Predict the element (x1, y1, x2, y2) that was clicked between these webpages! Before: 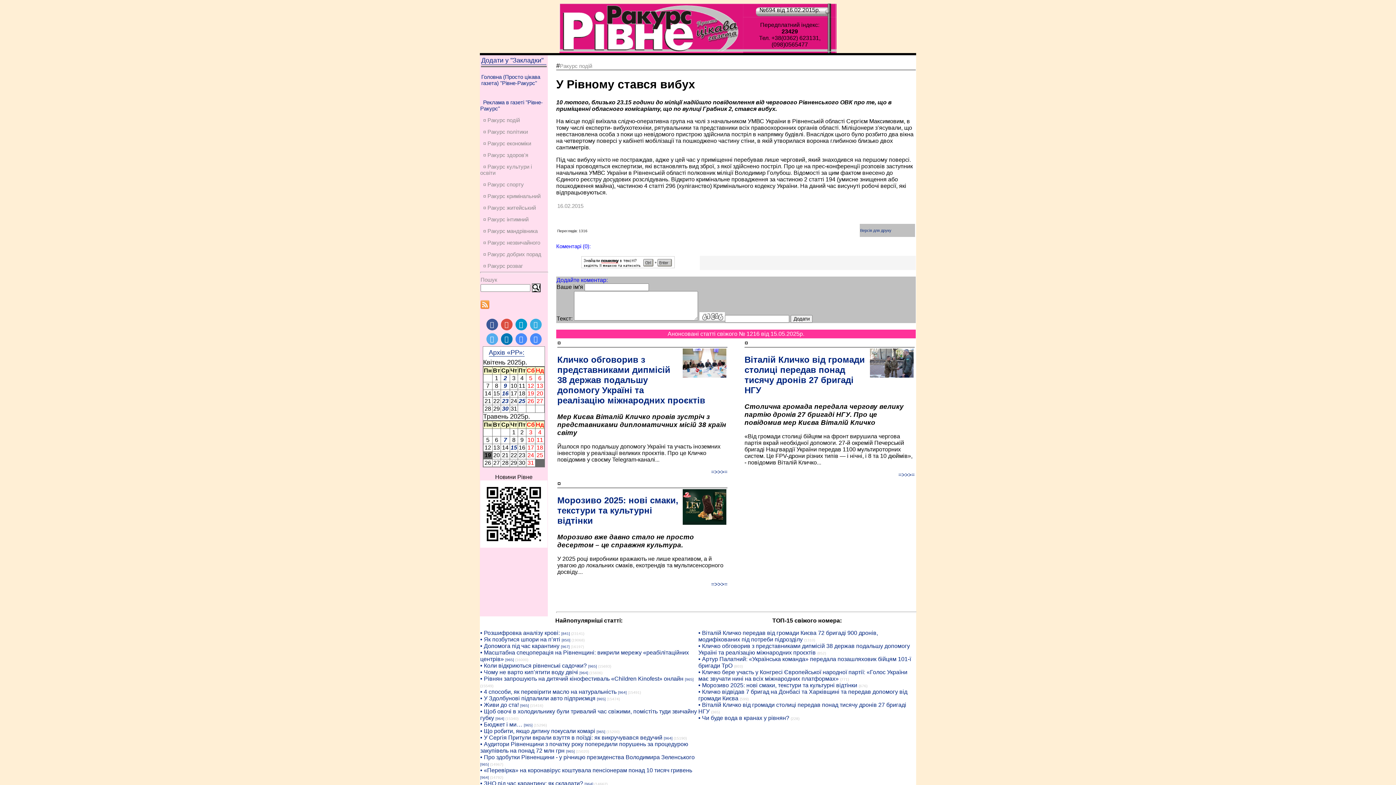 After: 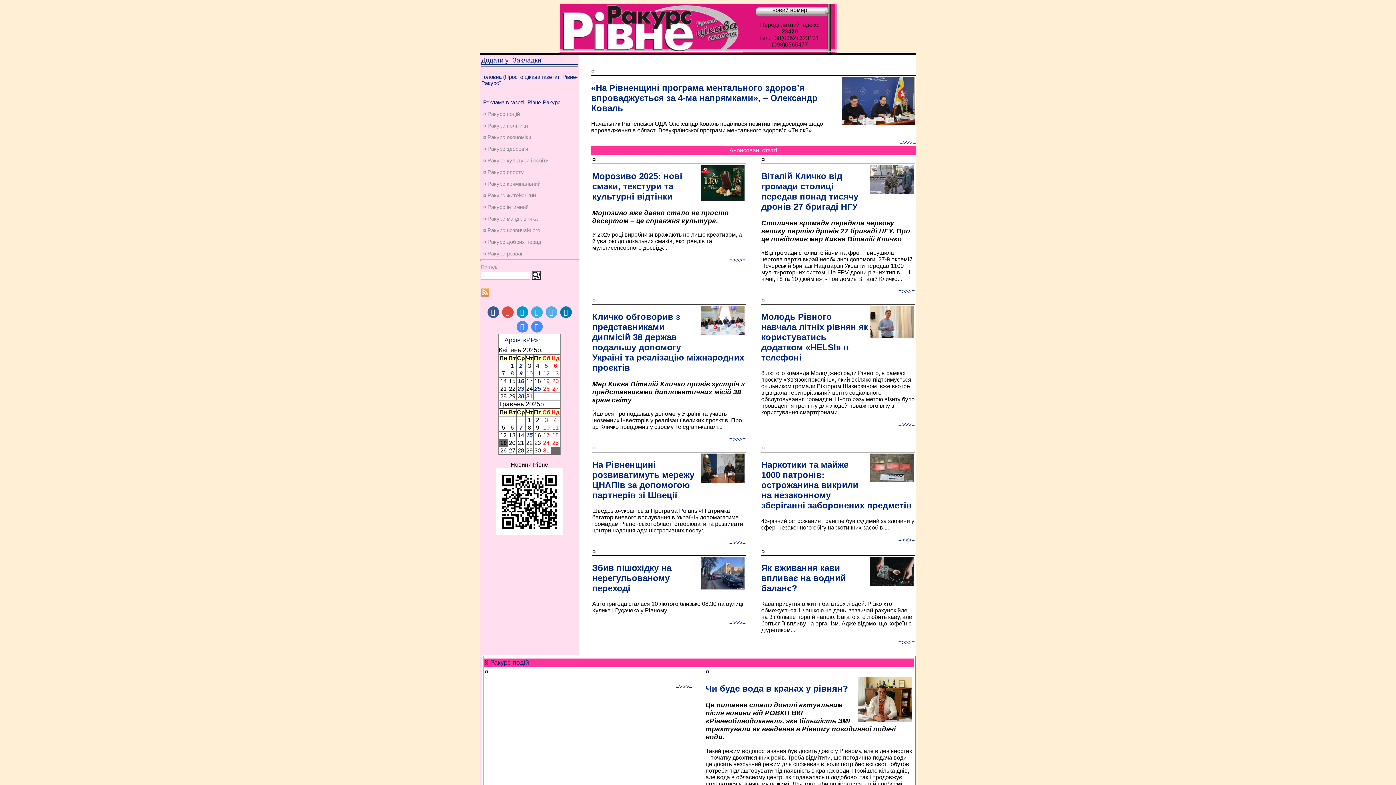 Action: label: ¤ Ракурс мандрівника bbox: (483, 228, 537, 234)